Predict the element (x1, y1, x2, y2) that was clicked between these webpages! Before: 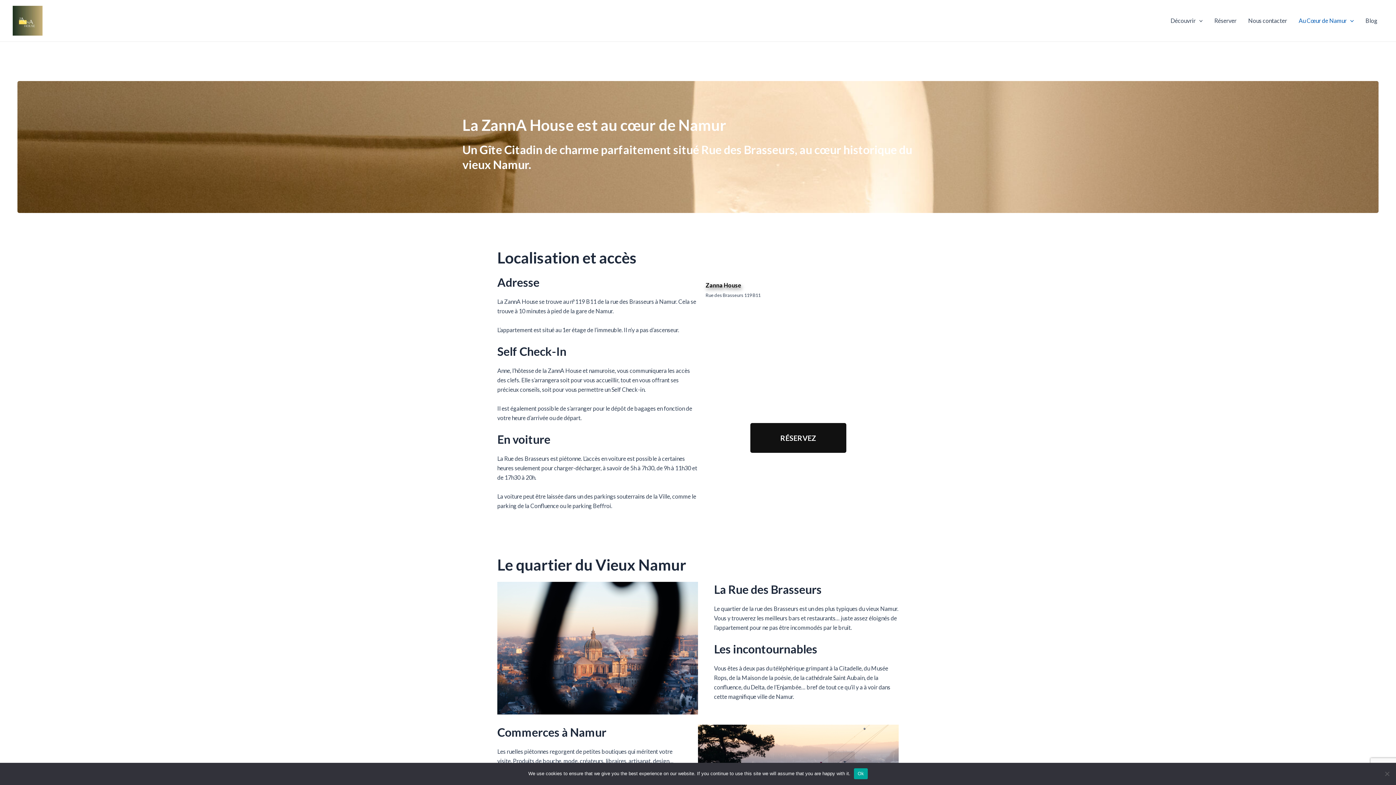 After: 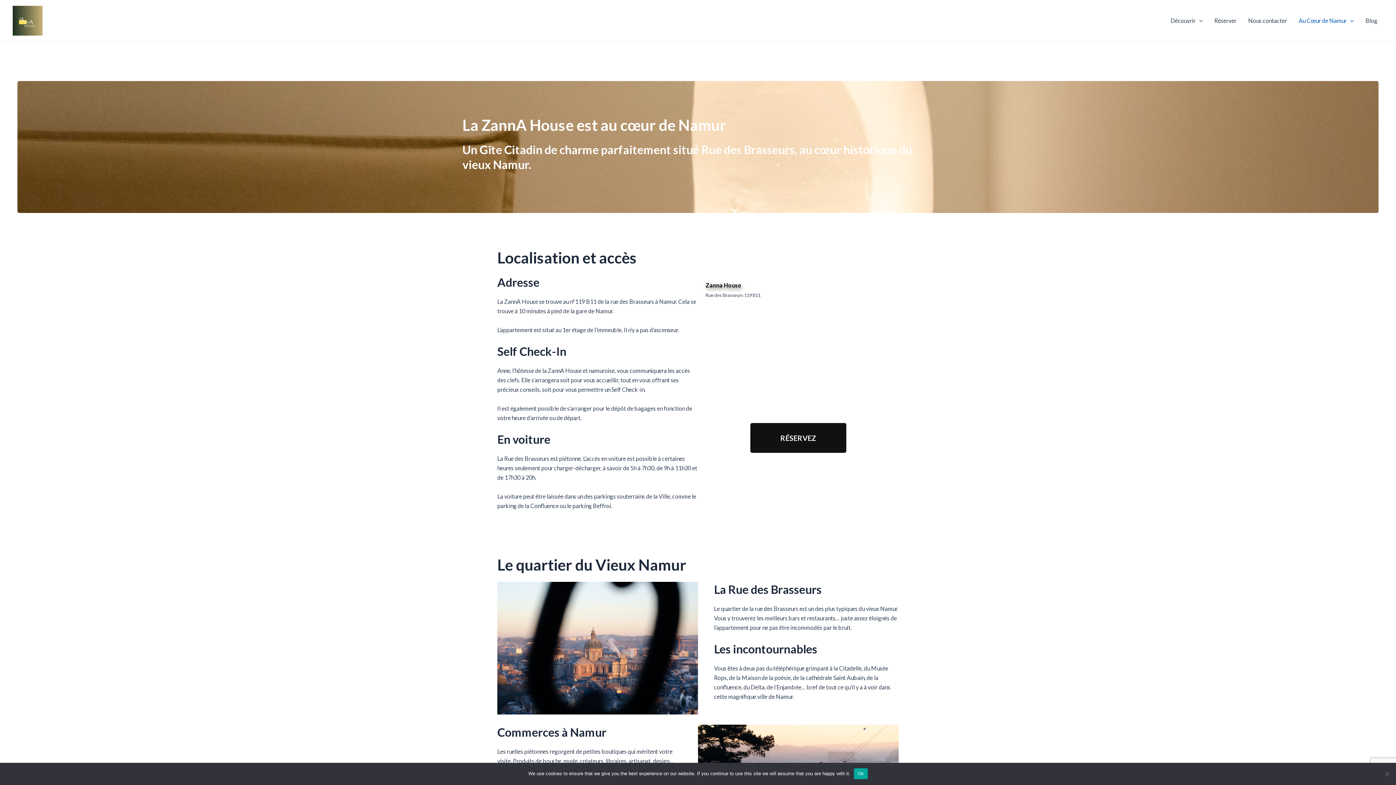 Action: bbox: (1293, 11, 1360, 29) label: Au Cœur de Namur